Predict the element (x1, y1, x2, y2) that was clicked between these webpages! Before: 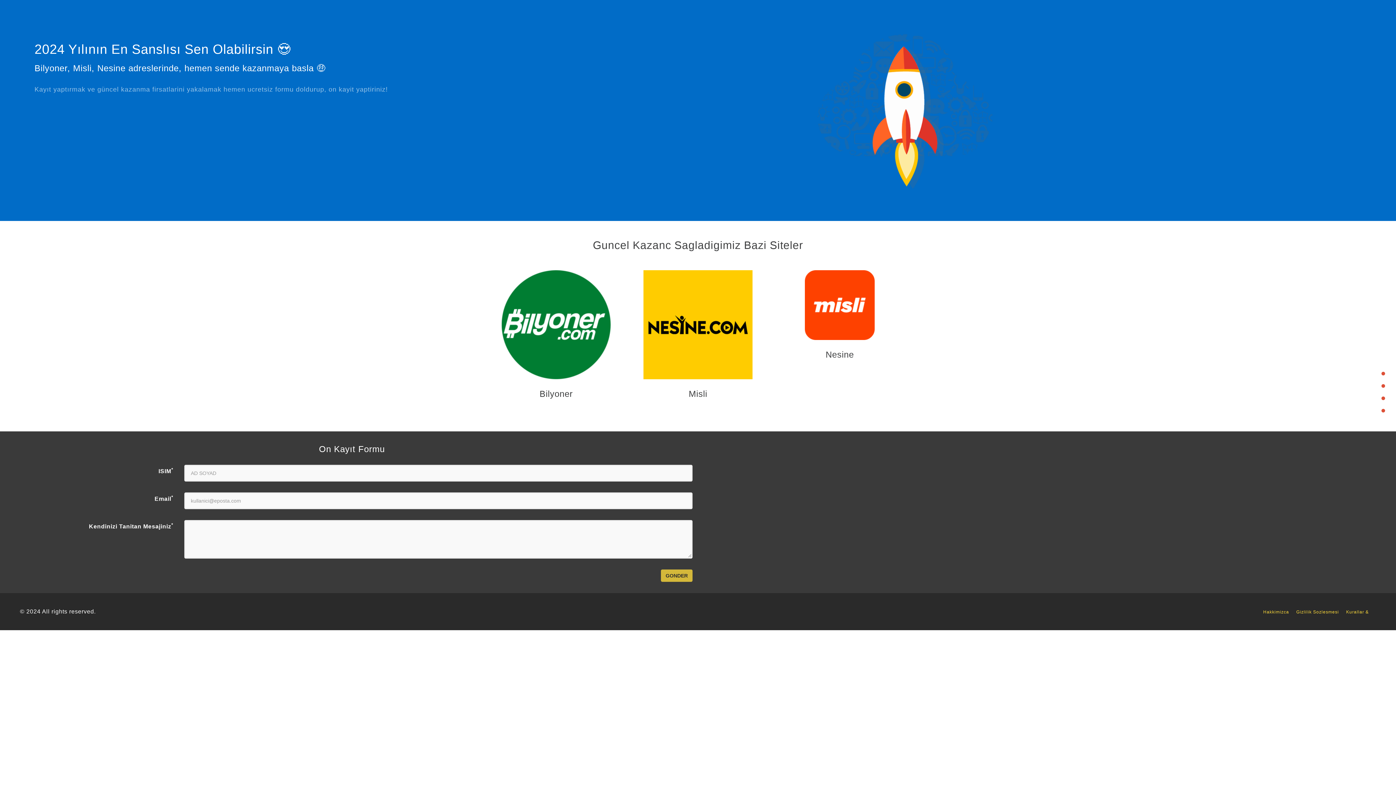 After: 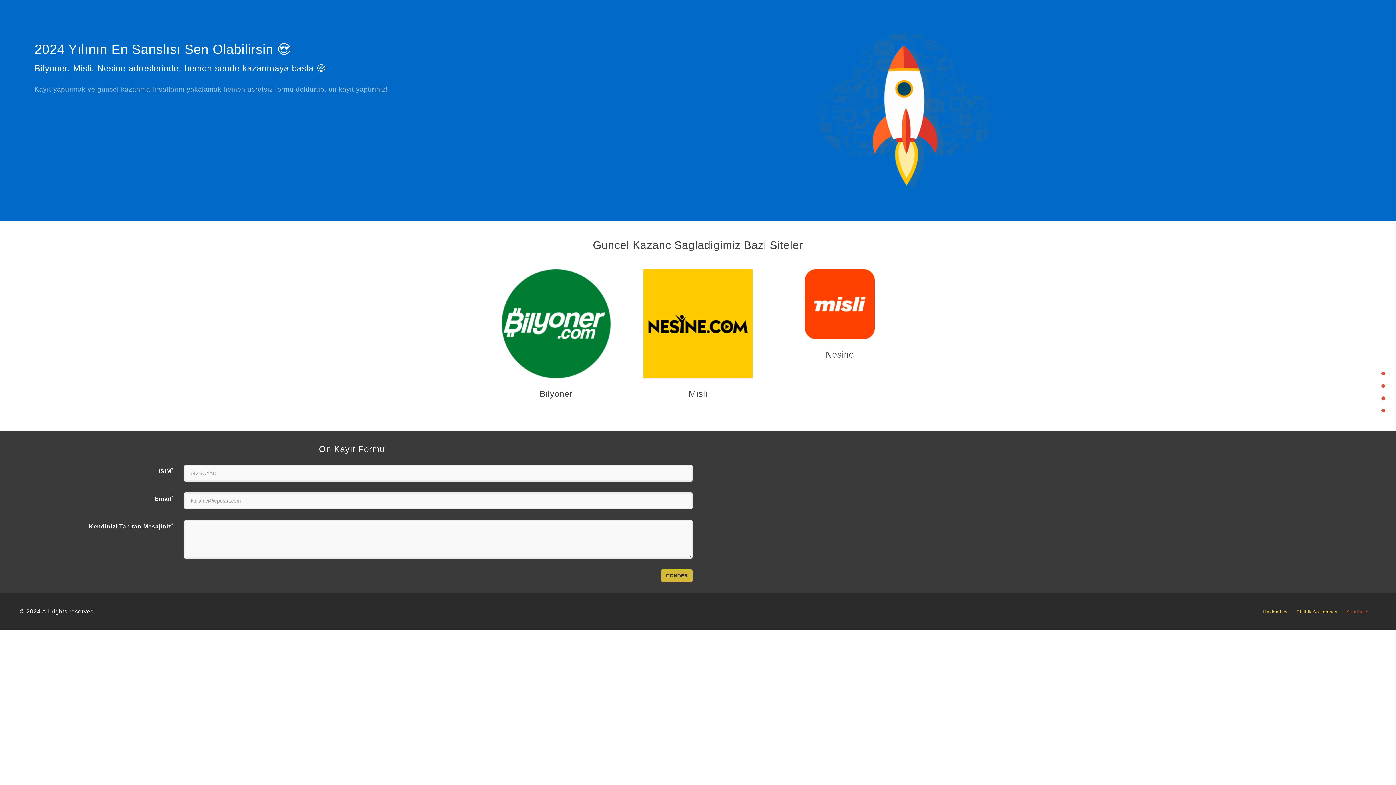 Action: label: Kurallar & bbox: (1346, 609, 1376, 614)